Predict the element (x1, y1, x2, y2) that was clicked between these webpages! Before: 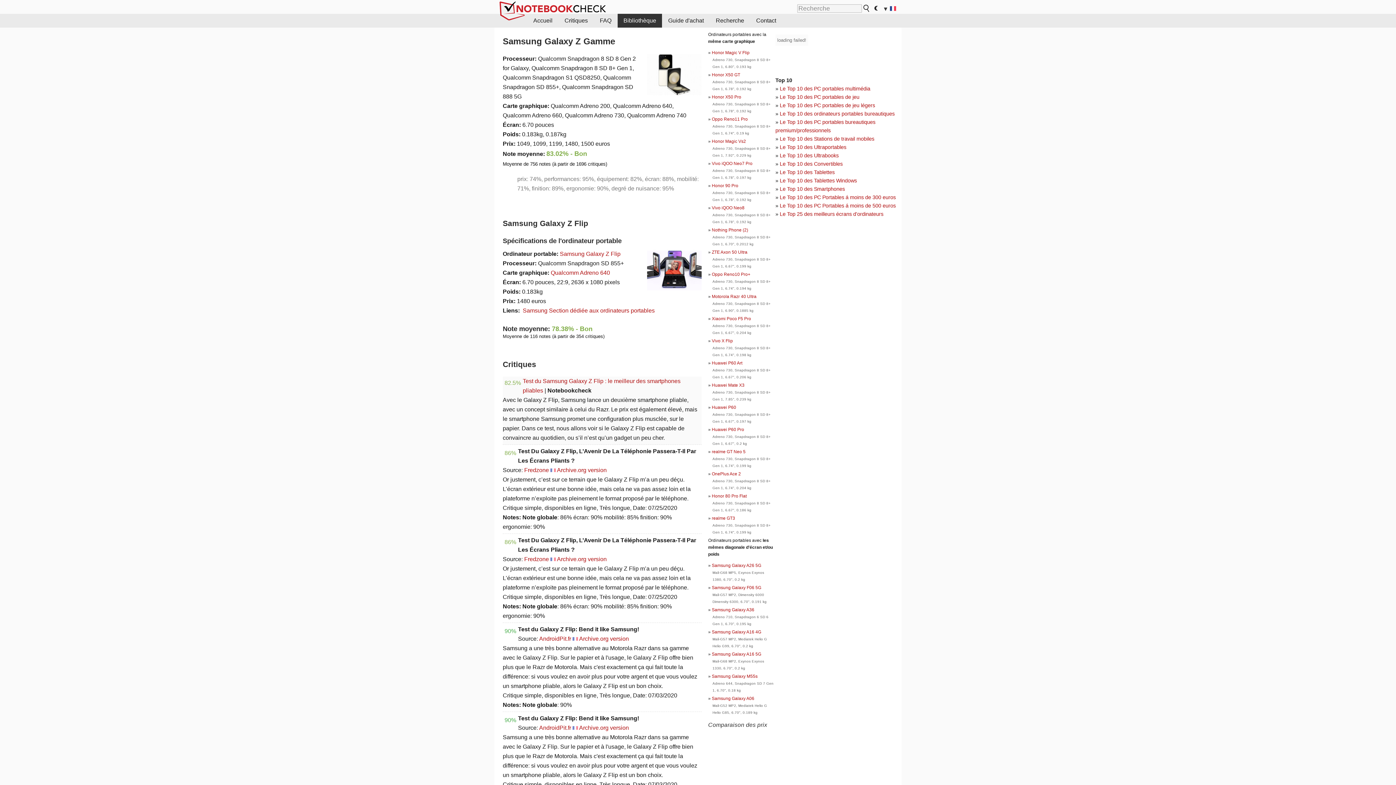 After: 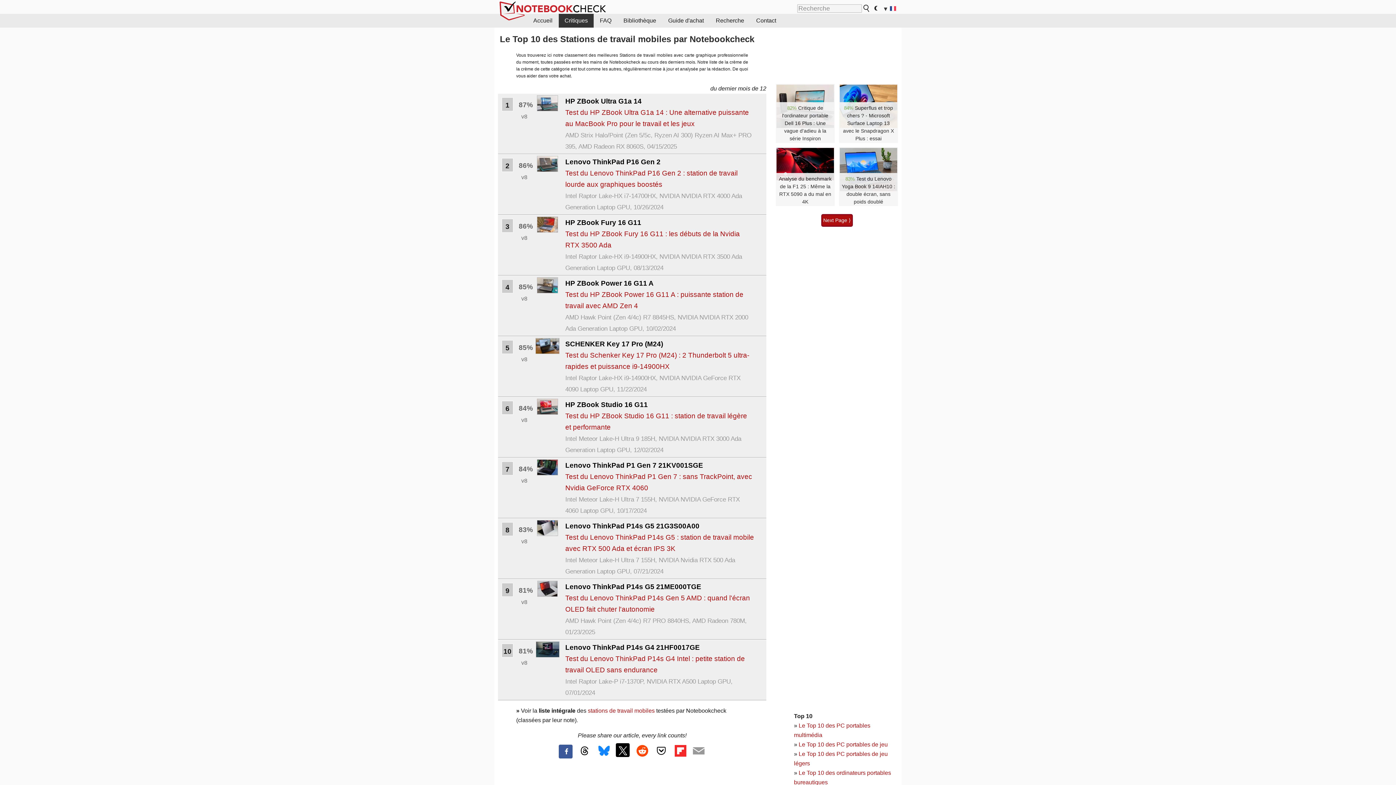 Action: label: Le Top 10 des Stations de travail mobiles bbox: (780, 135, 874, 141)